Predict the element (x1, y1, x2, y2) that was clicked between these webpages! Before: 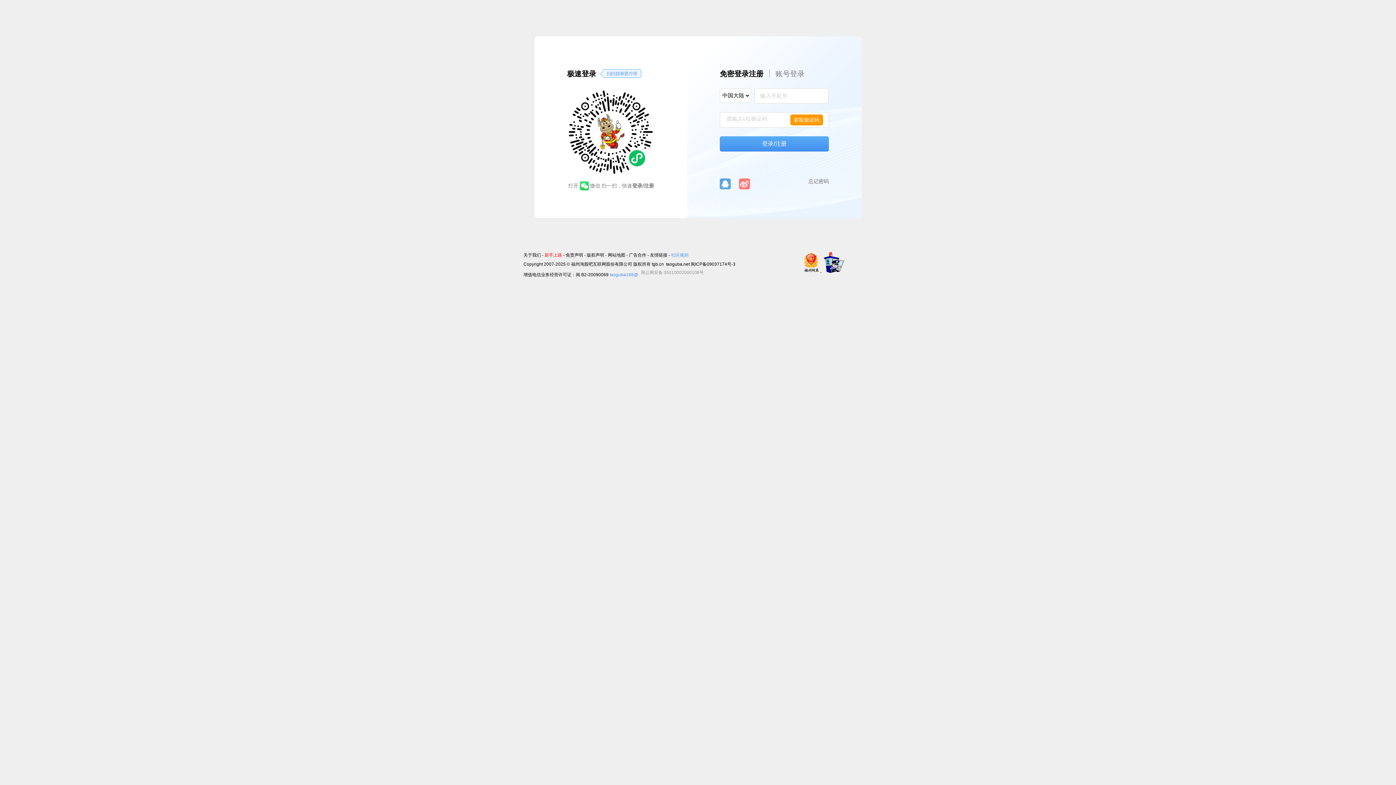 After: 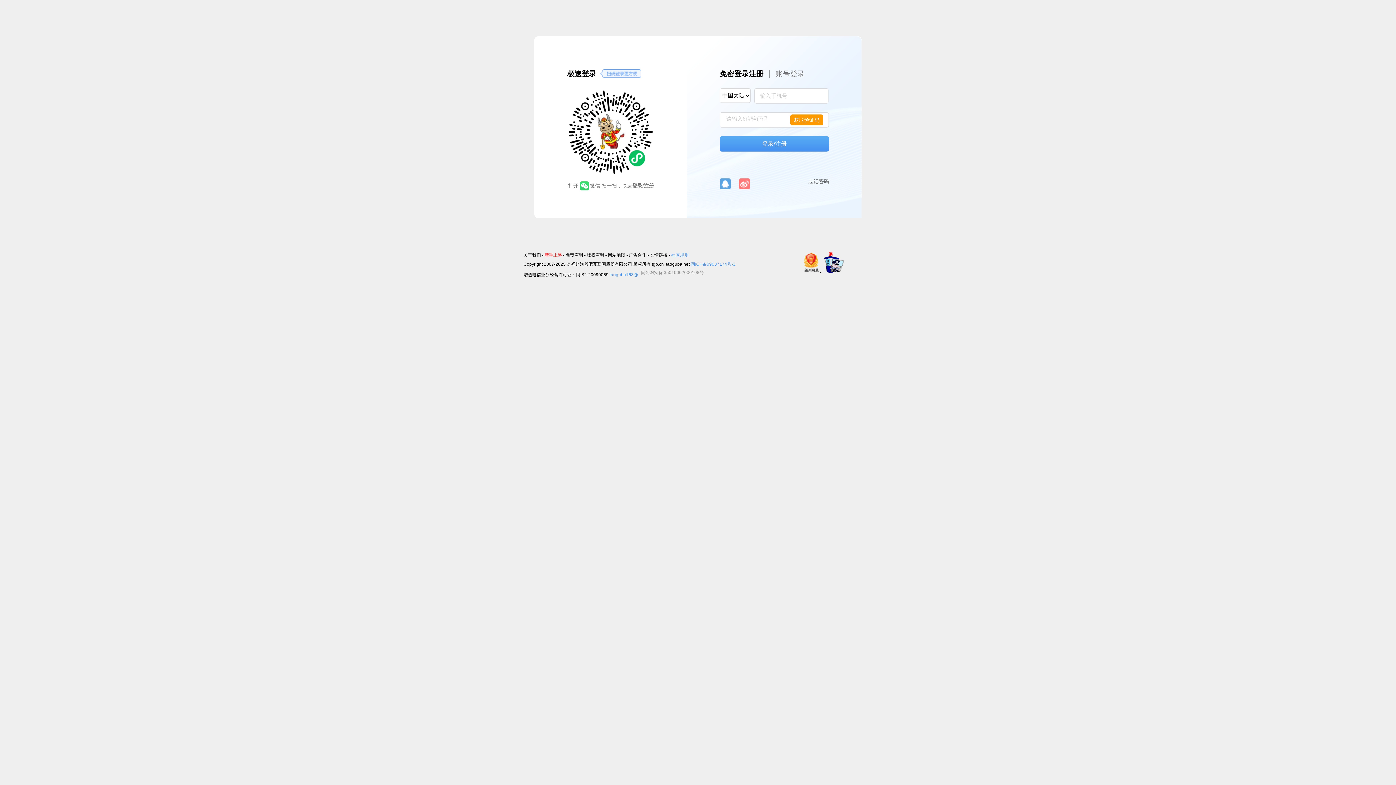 Action: bbox: (690, 261, 735, 266) label: 闽ICP备09037174号-3